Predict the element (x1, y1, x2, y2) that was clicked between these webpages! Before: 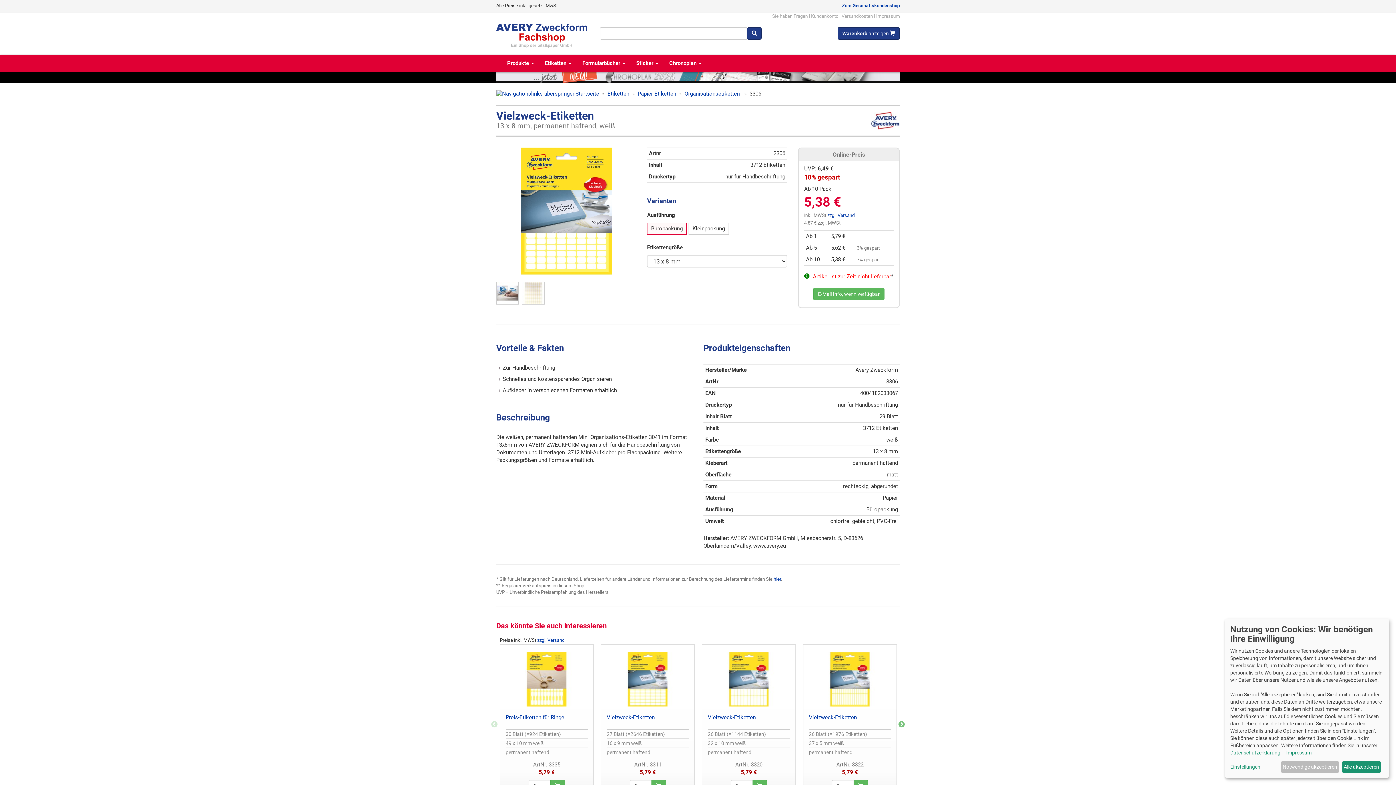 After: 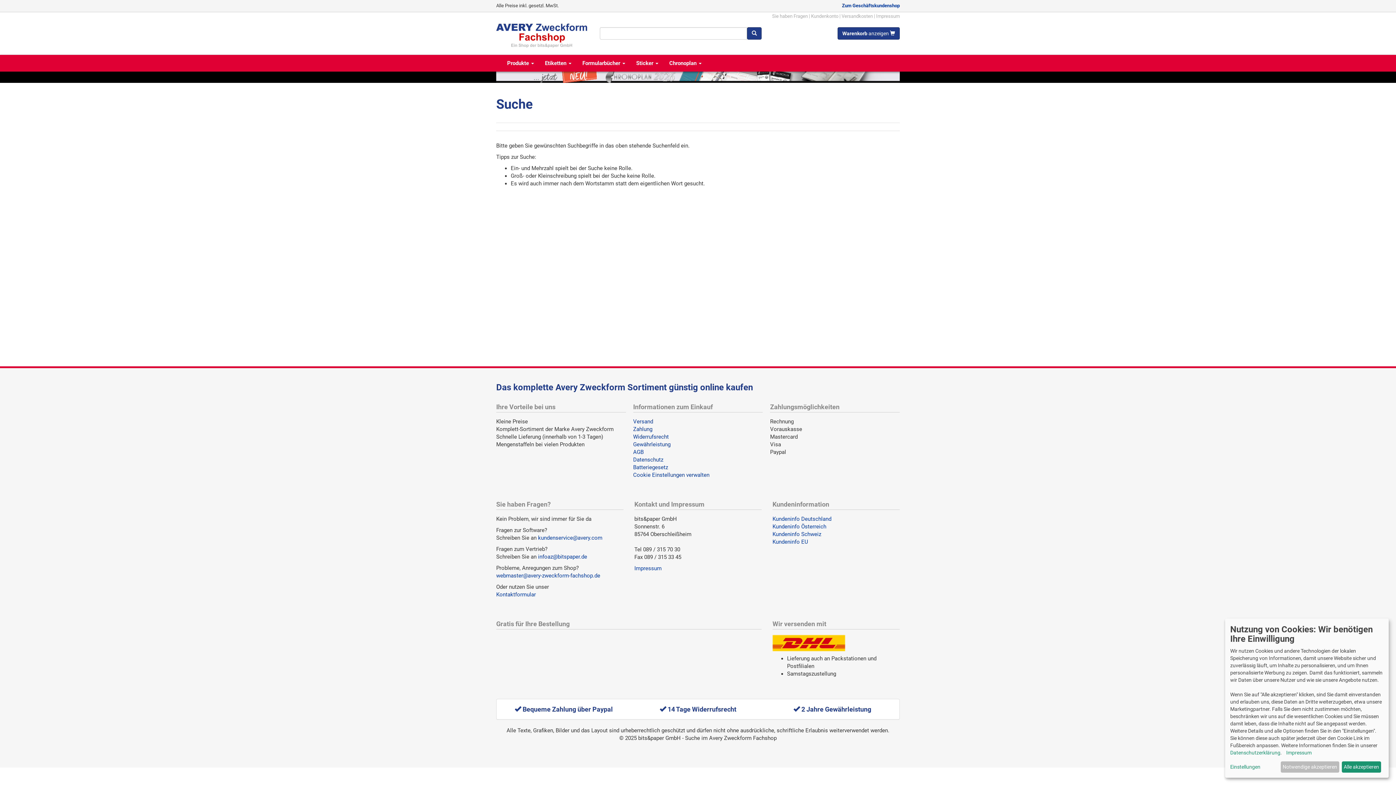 Action: bbox: (747, 27, 761, 39)